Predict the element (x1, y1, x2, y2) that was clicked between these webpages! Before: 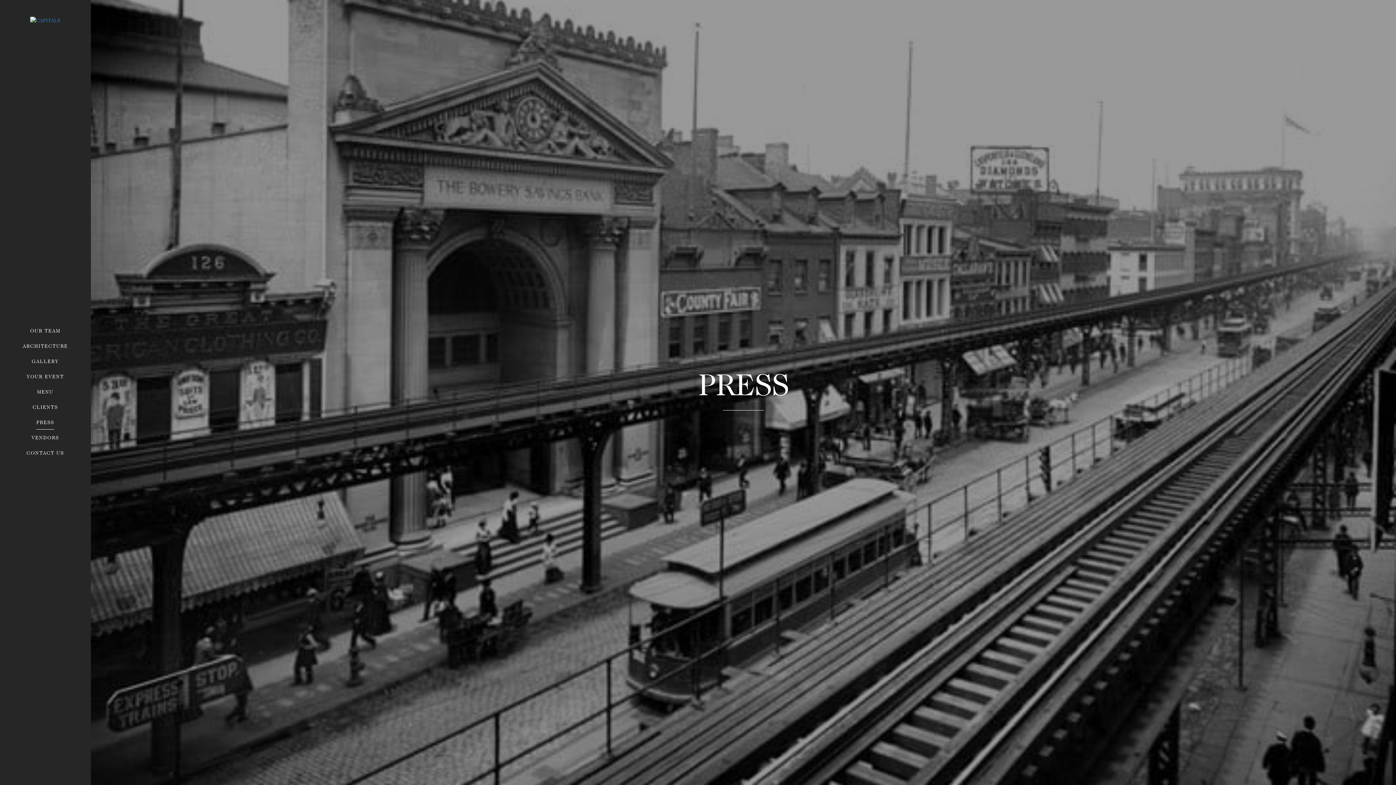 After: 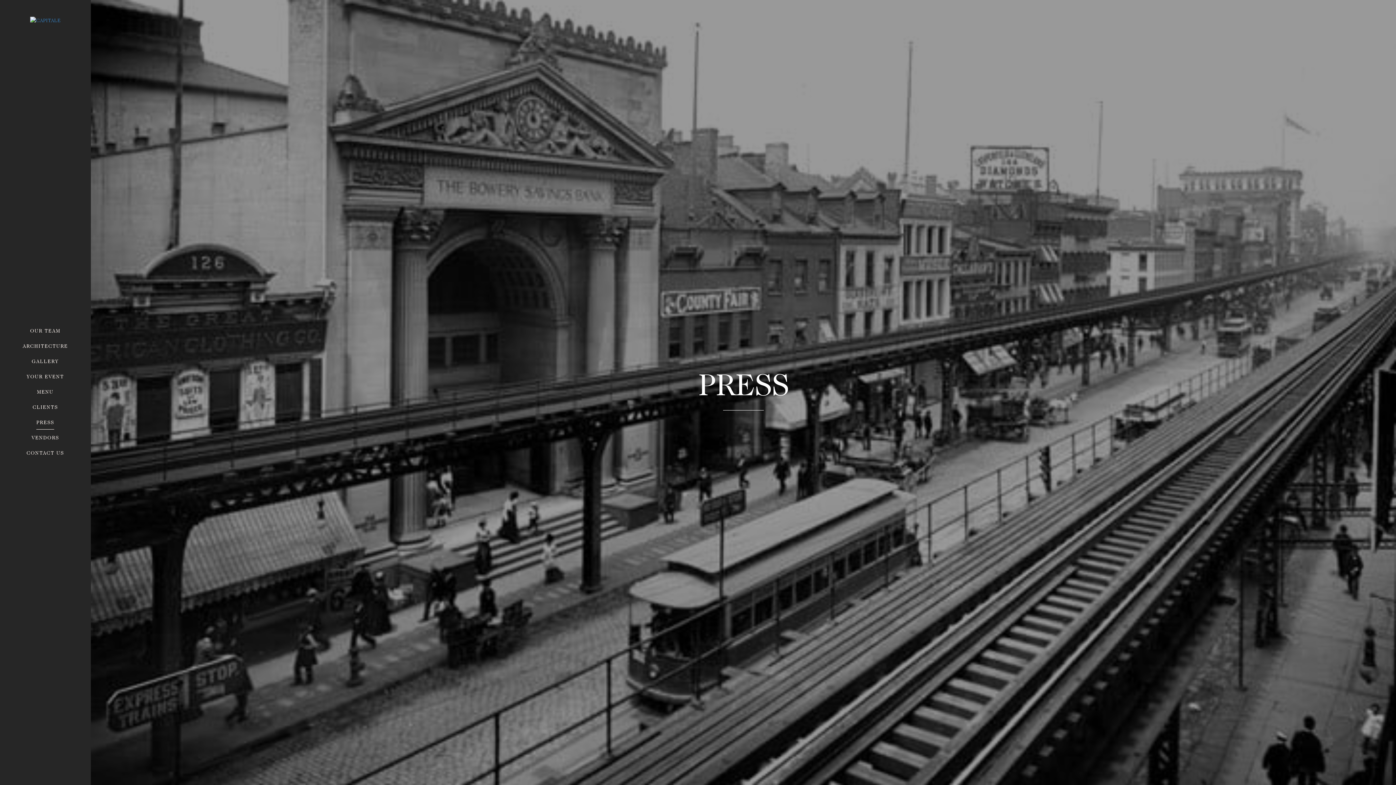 Action: bbox: (0, 415, 90, 430) label: PRESS